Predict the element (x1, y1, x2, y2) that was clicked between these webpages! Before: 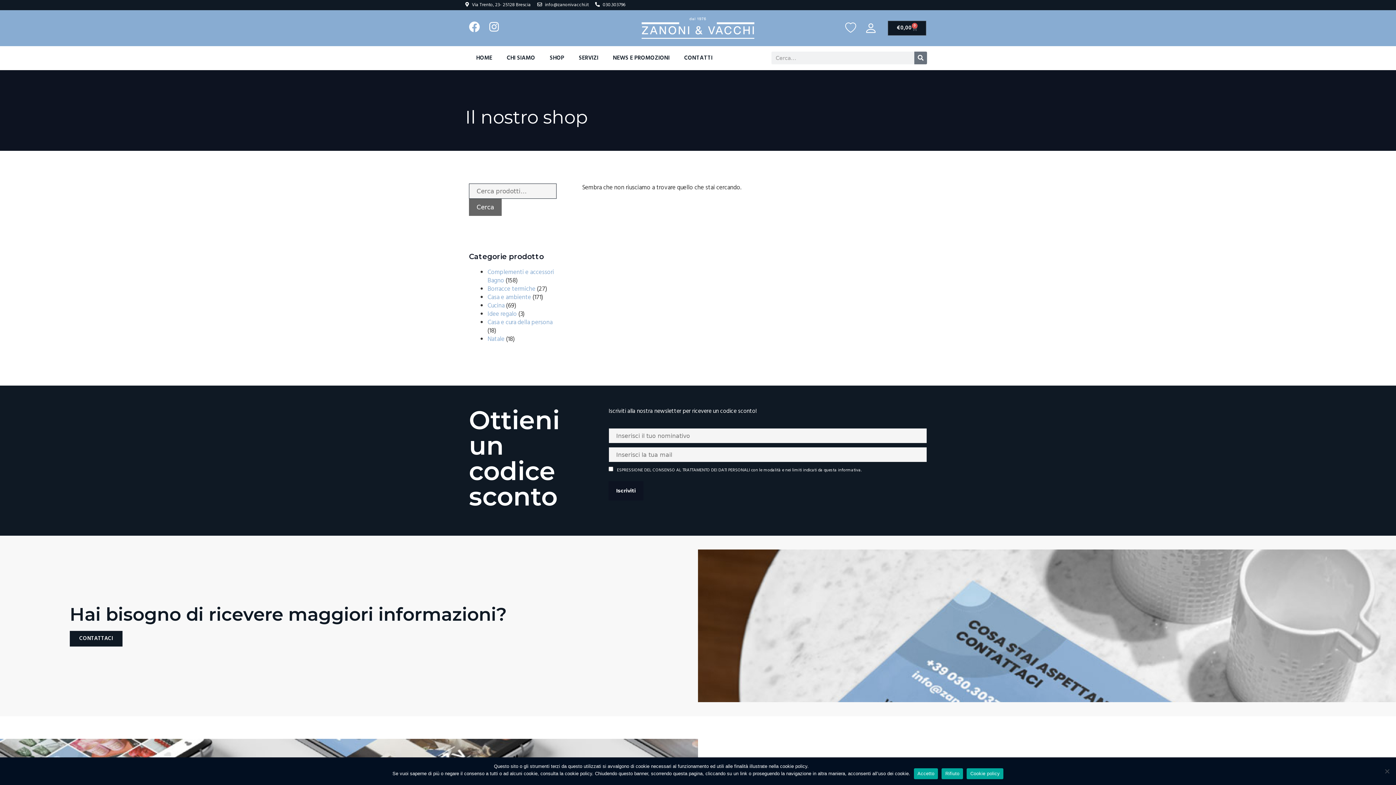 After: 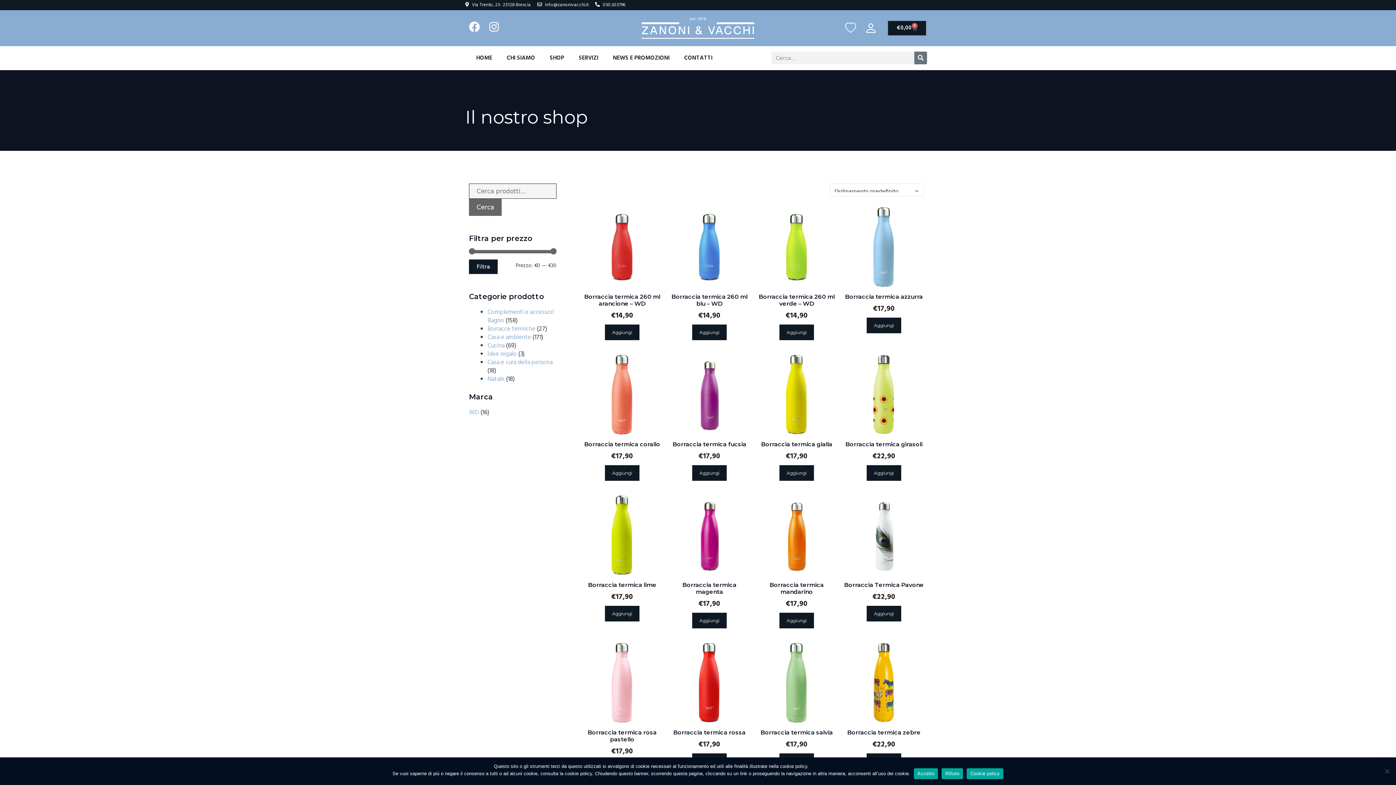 Action: label: Borracce termiche bbox: (487, 284, 535, 294)